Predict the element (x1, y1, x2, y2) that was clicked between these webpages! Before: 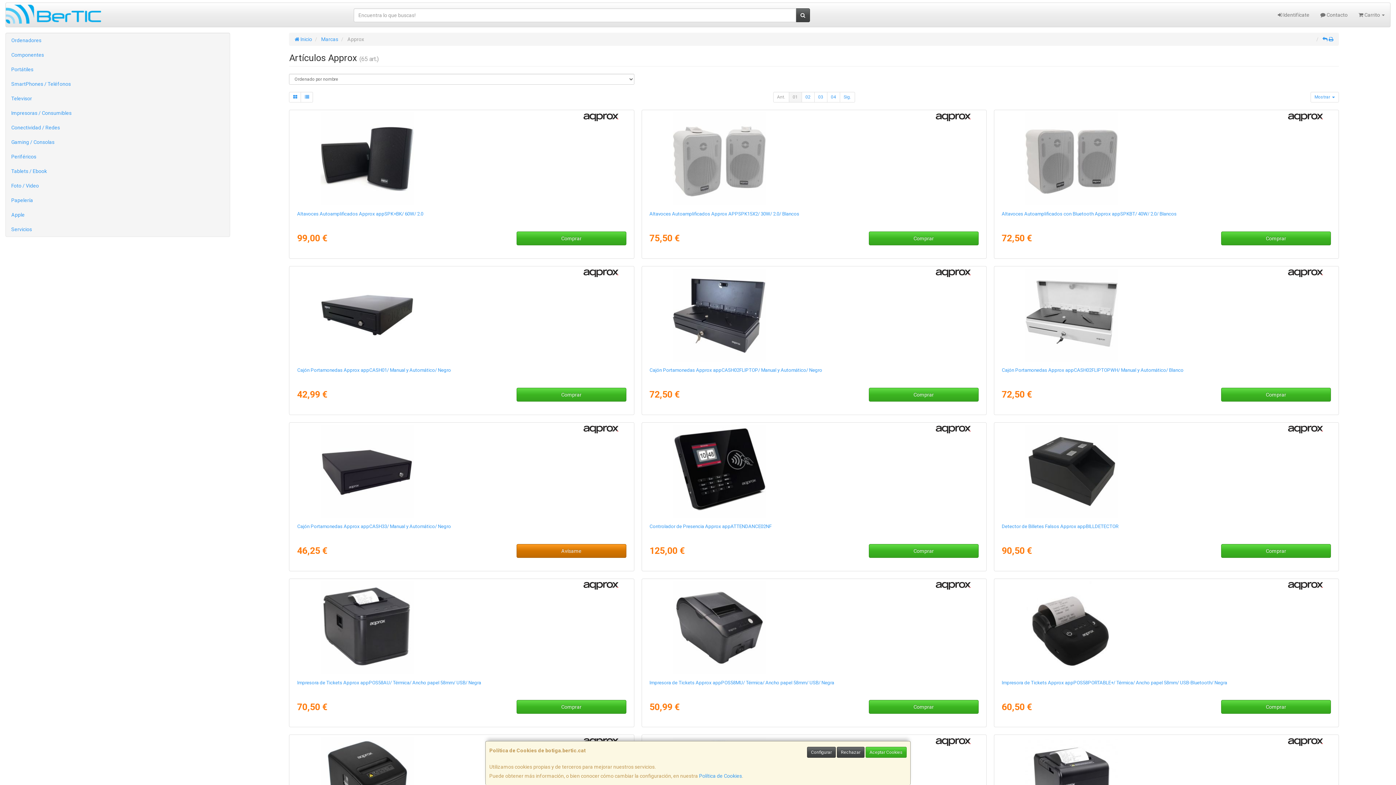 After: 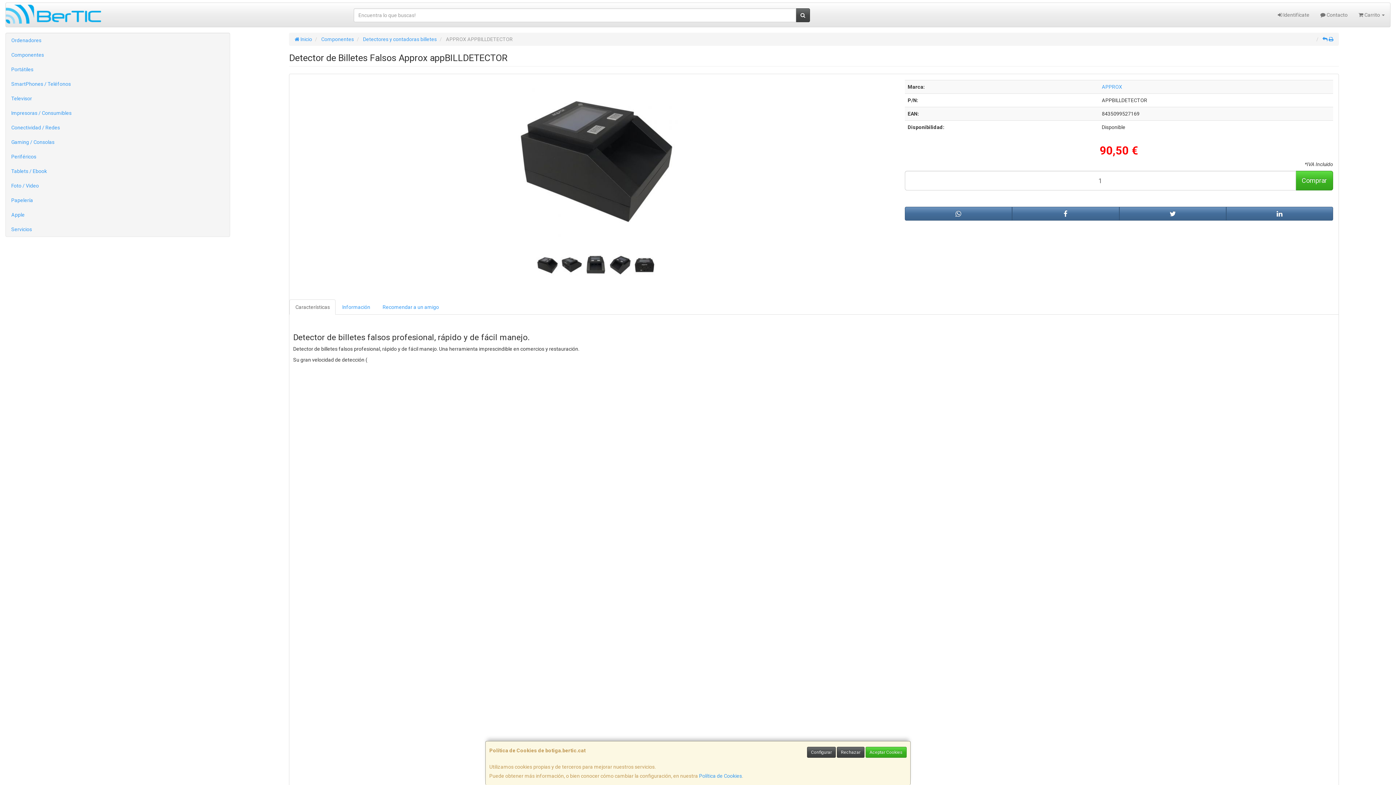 Action: label: Detector de Billetes Falsos Approx appBILLDETECTOR bbox: (1002, 523, 1118, 529)